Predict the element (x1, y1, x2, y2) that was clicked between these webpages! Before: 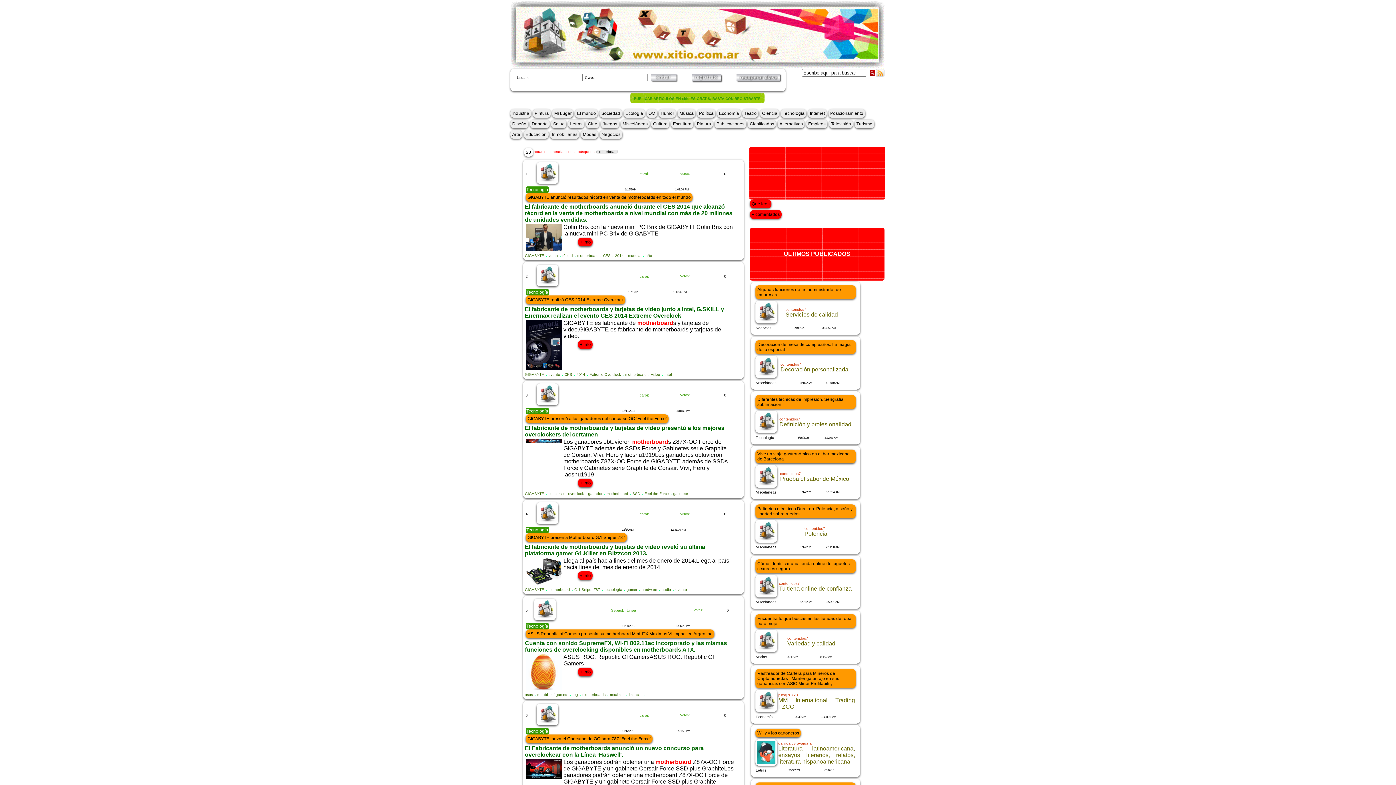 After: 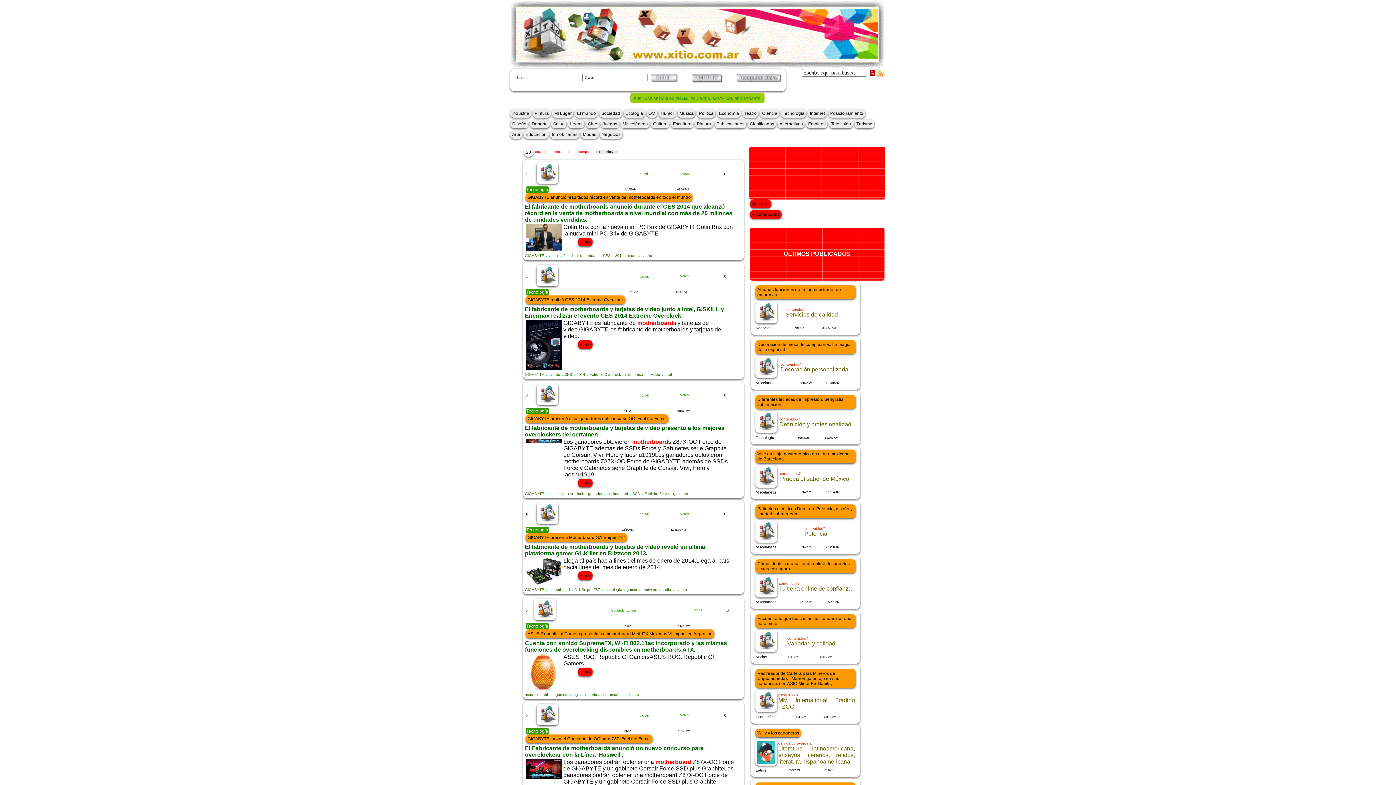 Action: bbox: (536, 264, 558, 286)